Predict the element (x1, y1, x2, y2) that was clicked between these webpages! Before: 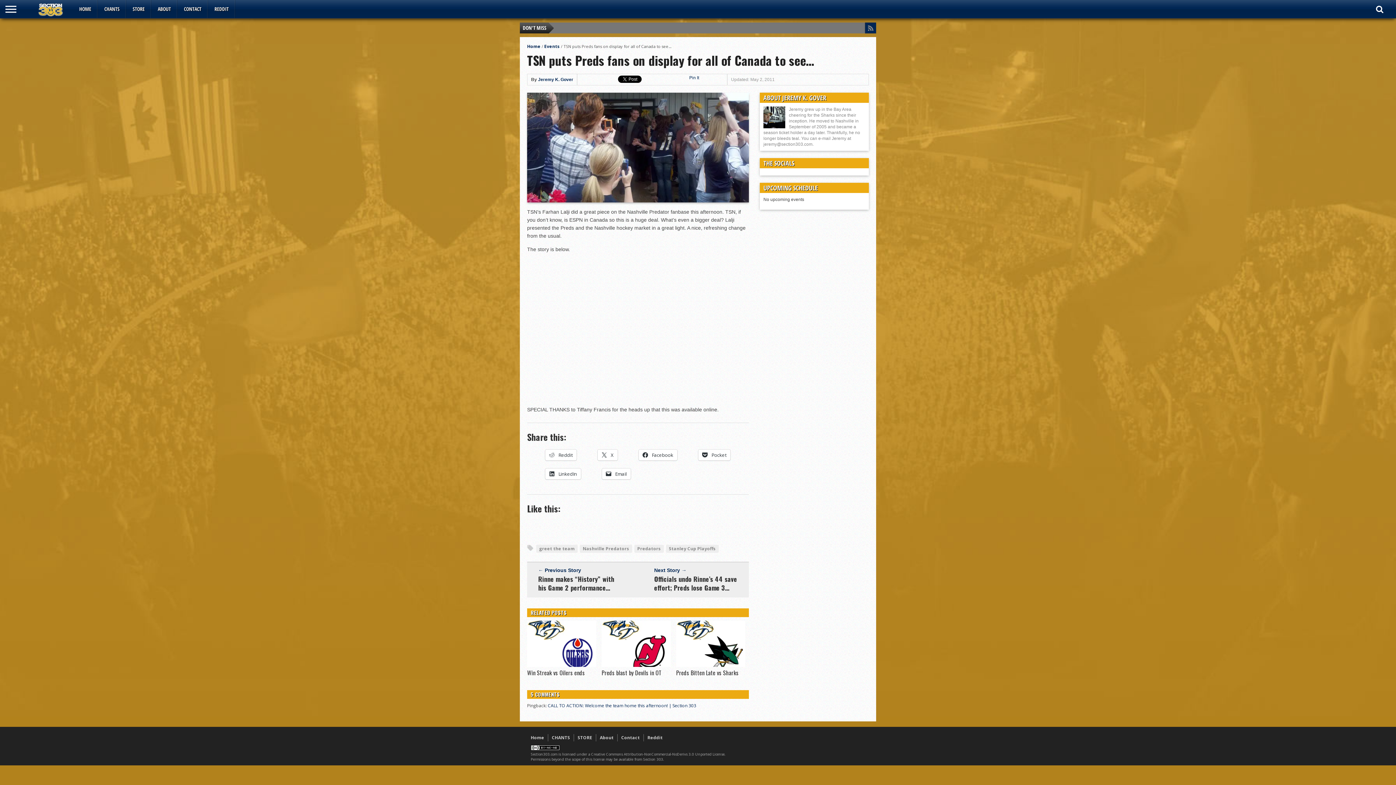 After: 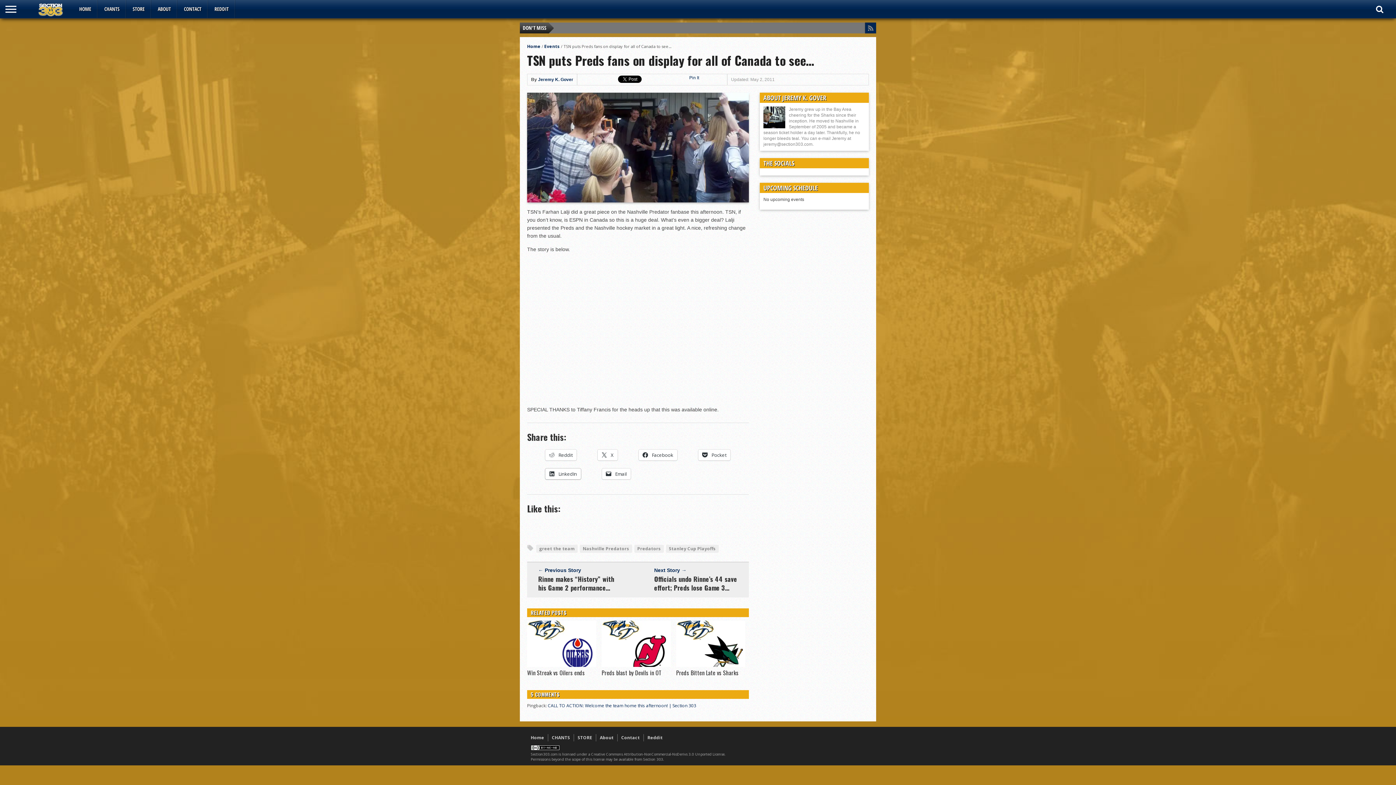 Action: bbox: (545, 468, 581, 479) label:  LinkedIn